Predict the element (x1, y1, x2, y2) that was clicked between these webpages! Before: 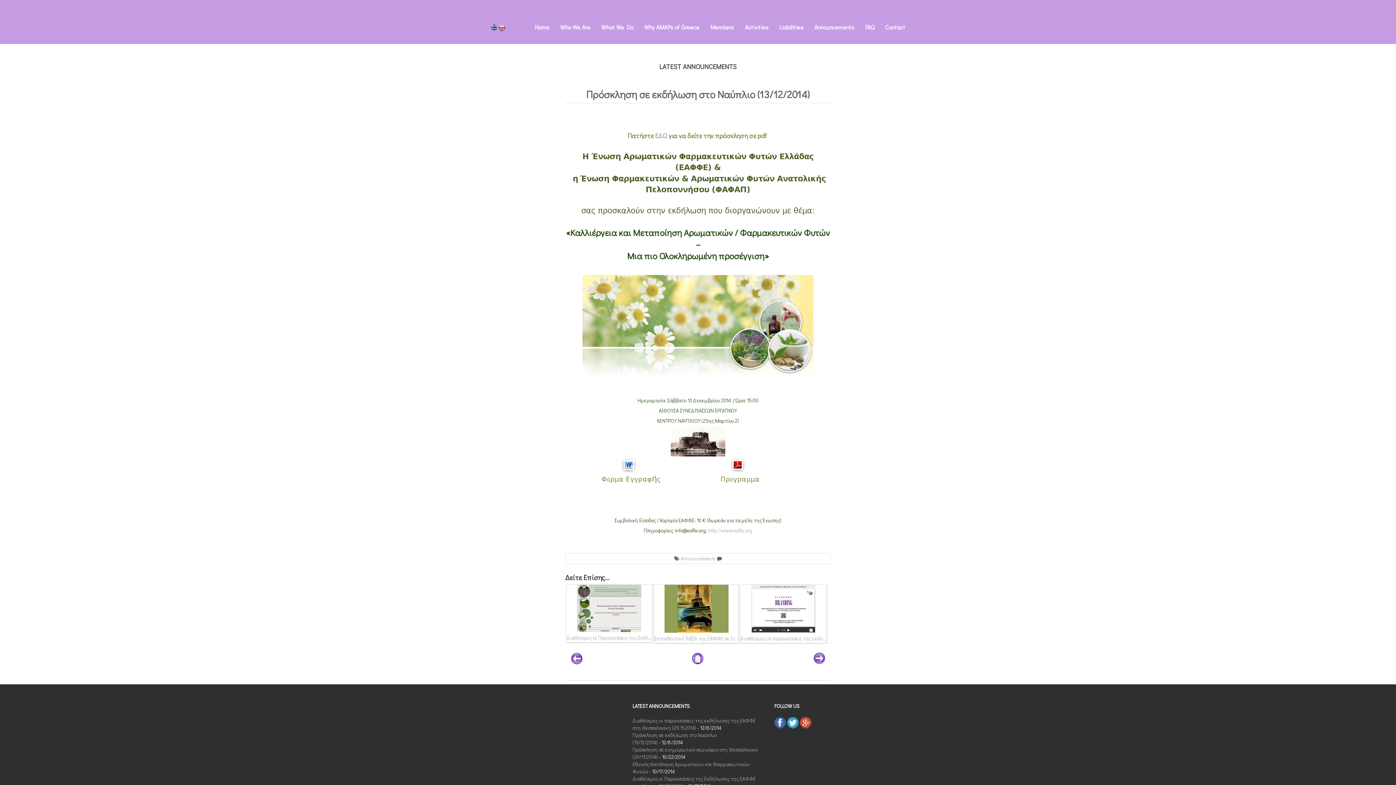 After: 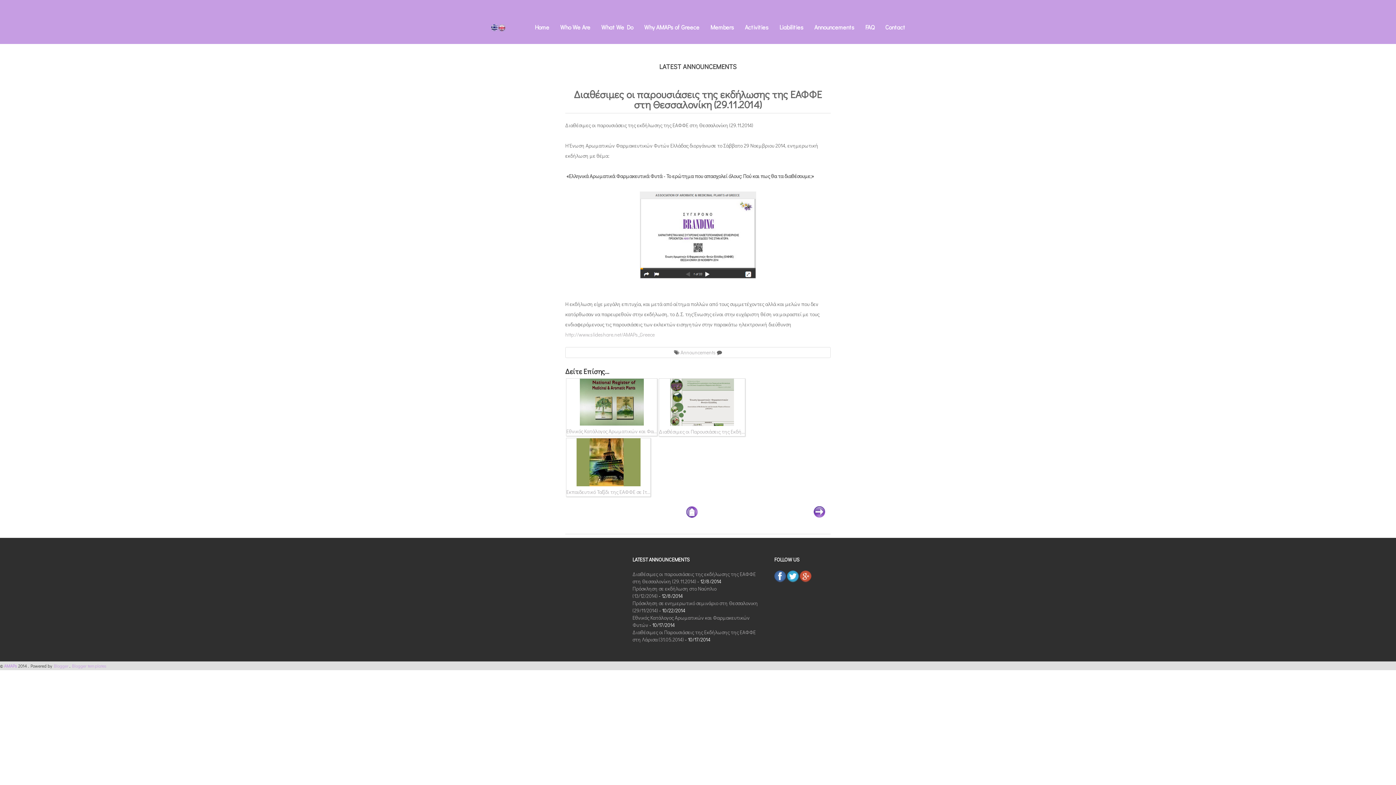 Action: label: 

Διαθέσιμες οι παρουσιάσεις της εκδή... bbox: (740, 584, 826, 643)